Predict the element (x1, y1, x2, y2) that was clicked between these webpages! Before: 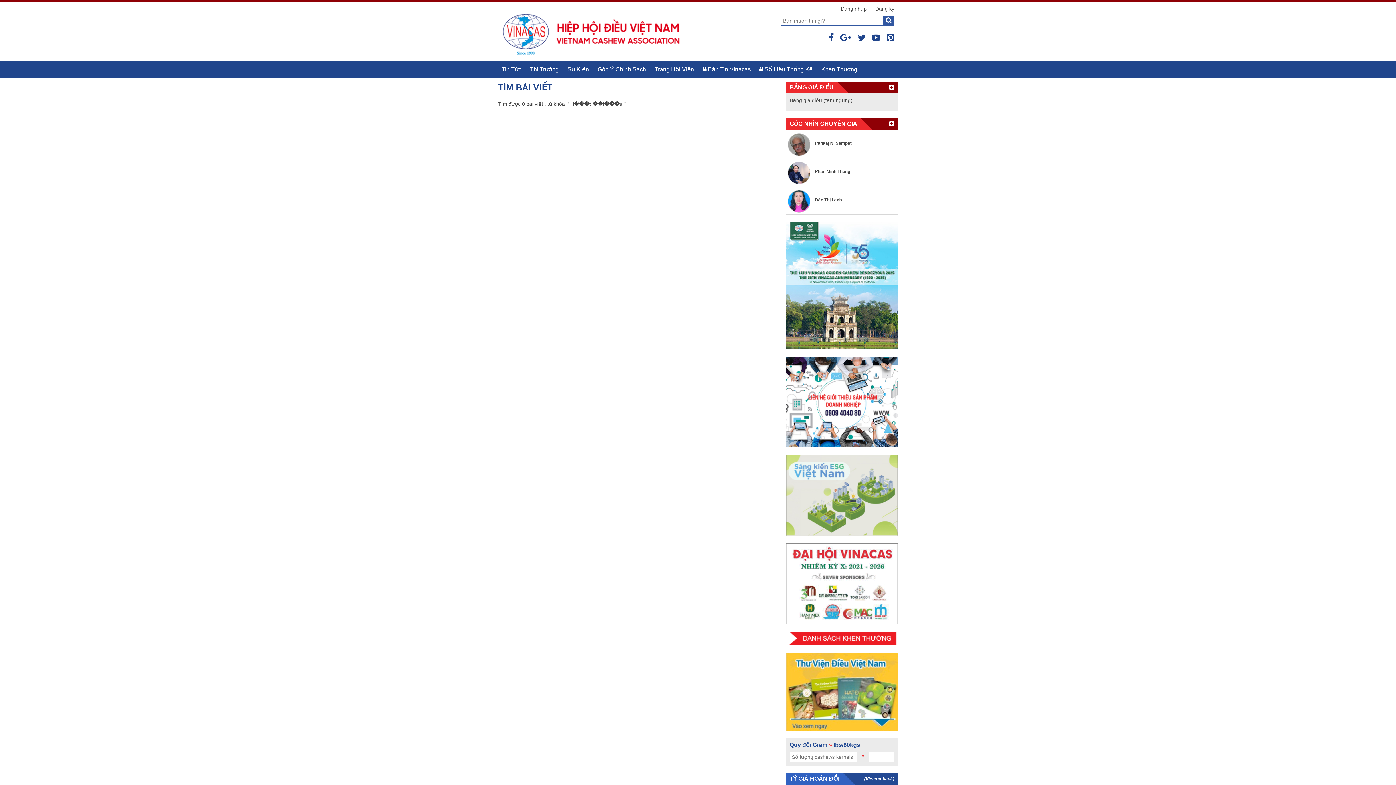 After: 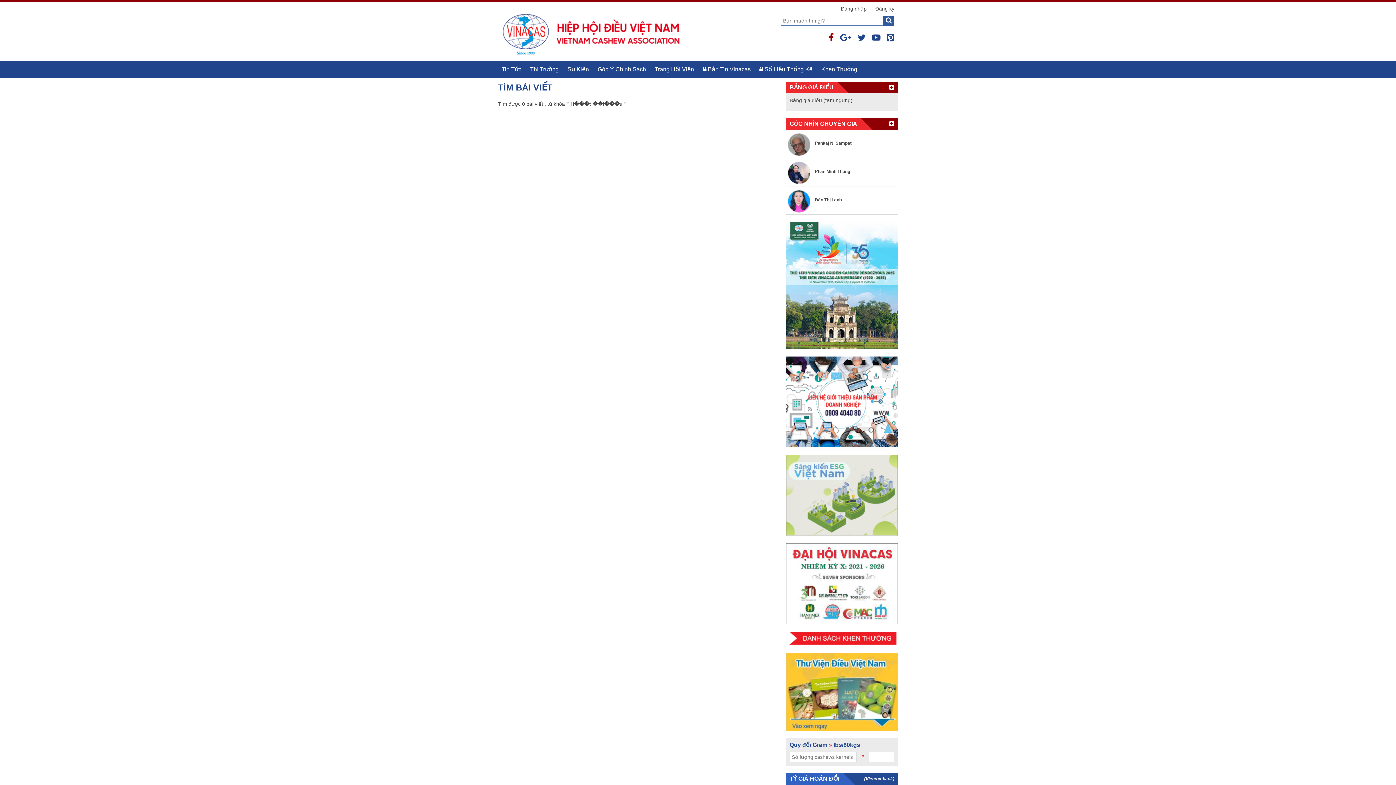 Action: label:   bbox: (829, 32, 836, 42)